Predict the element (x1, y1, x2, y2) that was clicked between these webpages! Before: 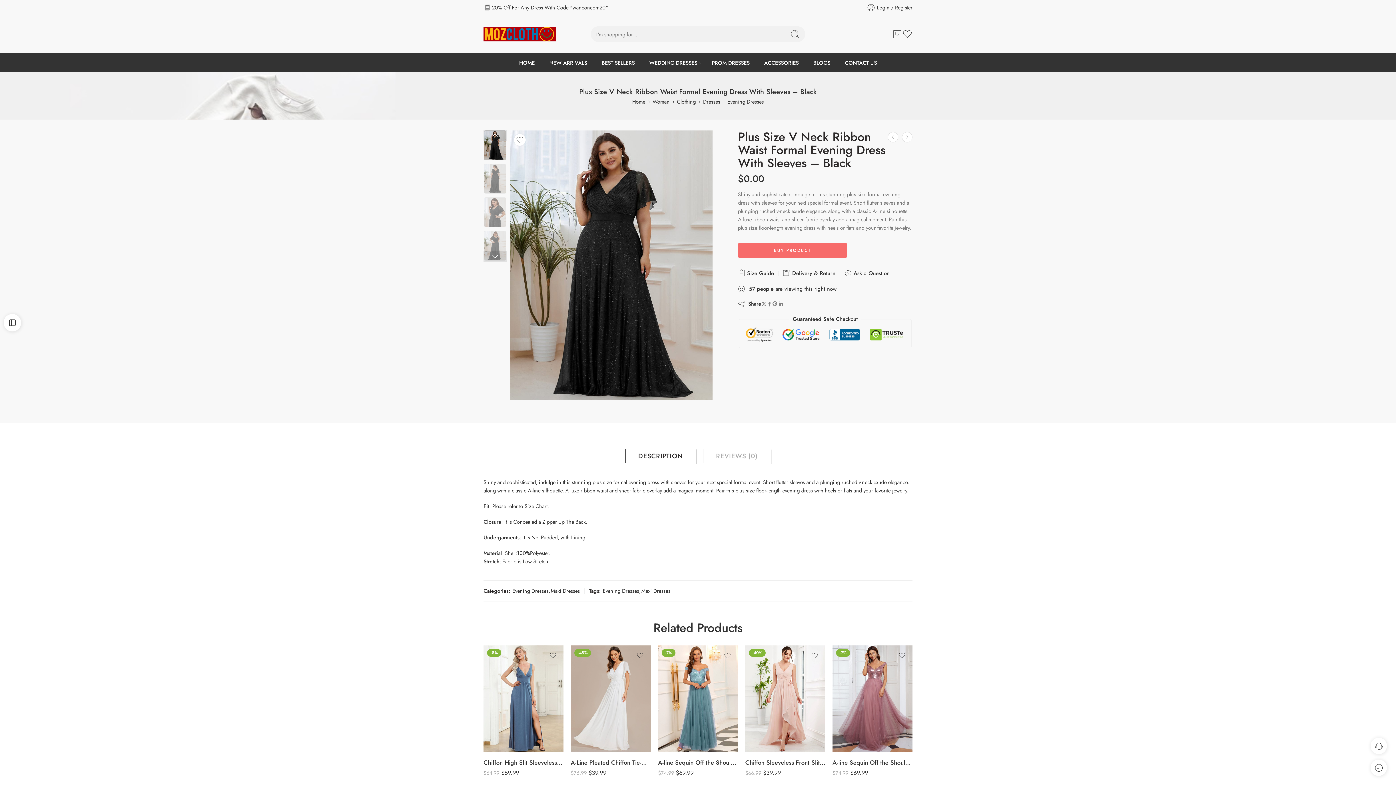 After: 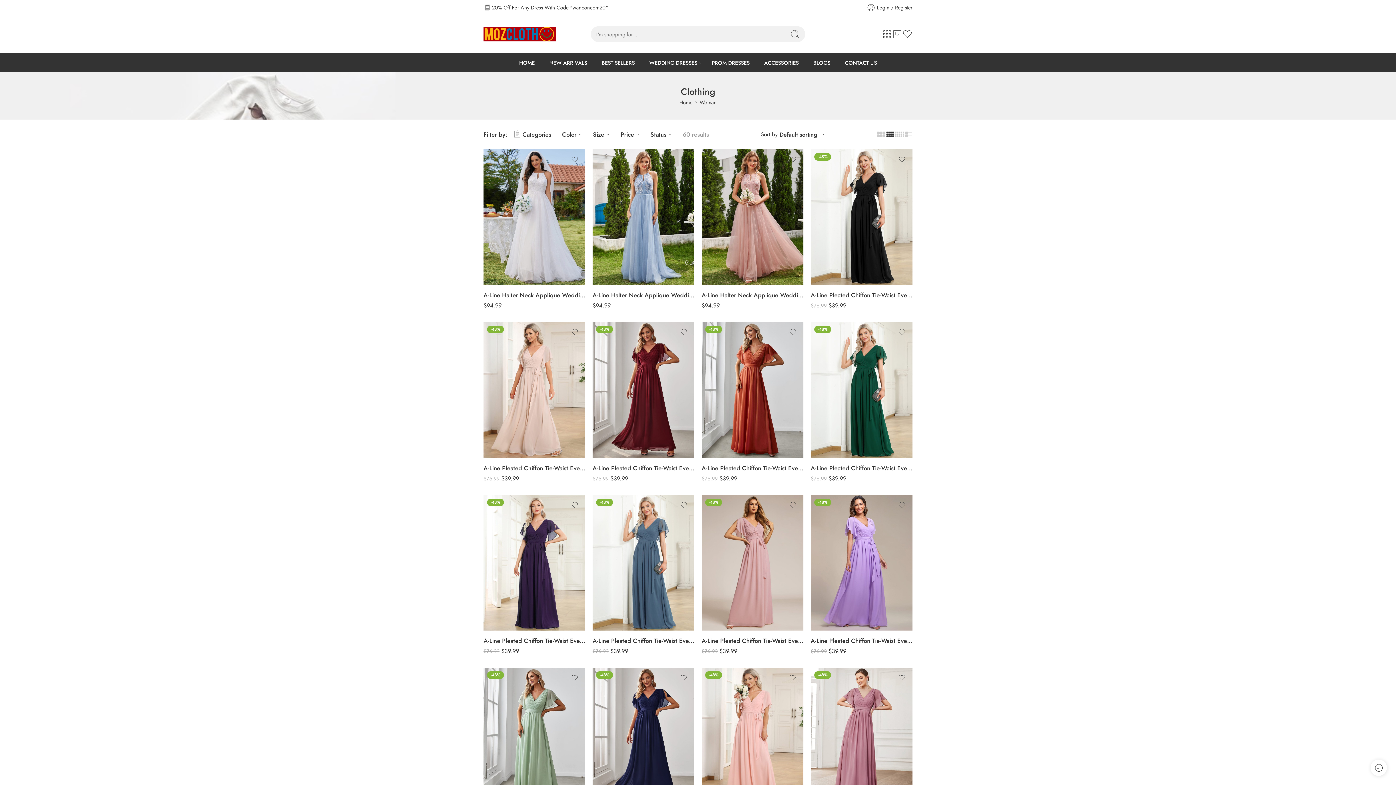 Action: bbox: (677, 97, 696, 105) label: Clothing